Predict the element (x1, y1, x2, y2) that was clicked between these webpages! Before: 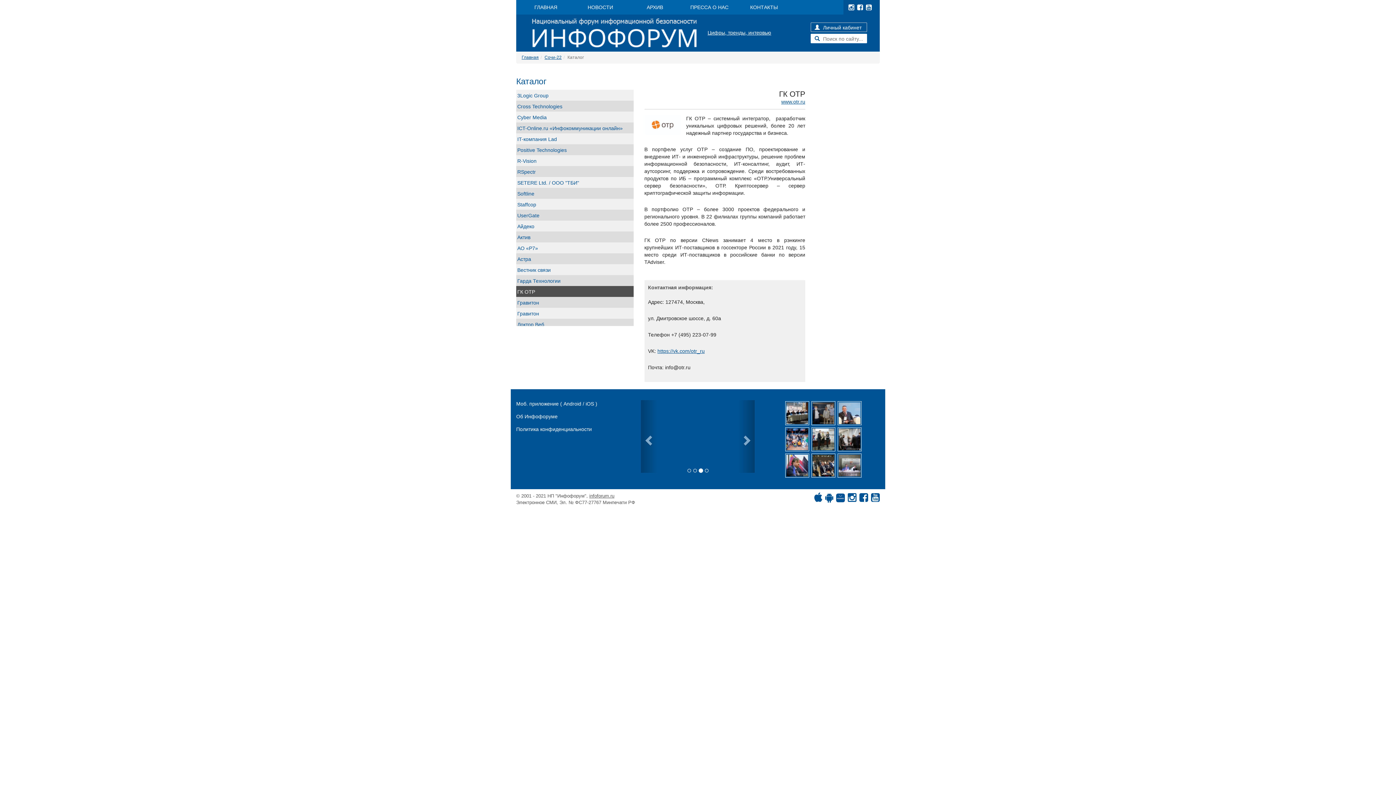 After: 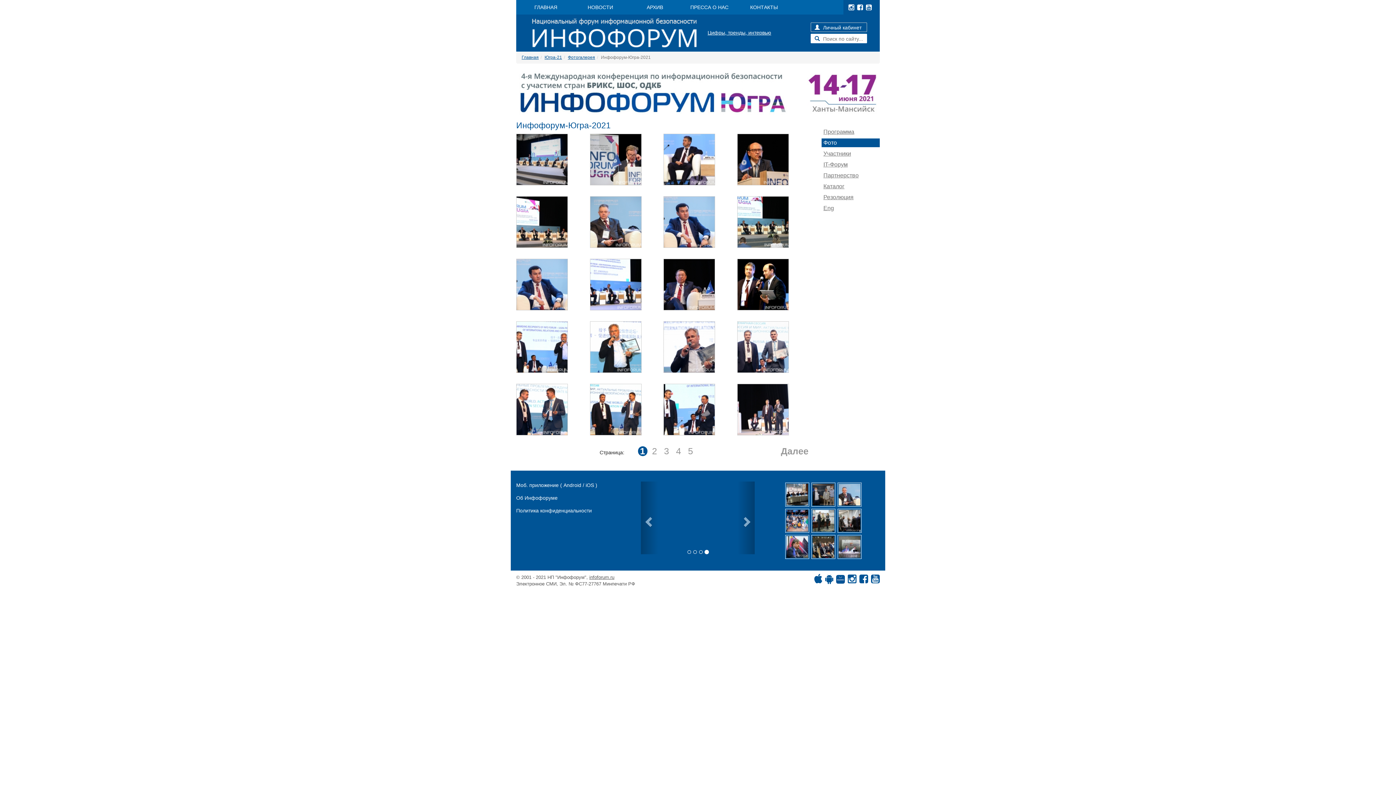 Action: bbox: (837, 401, 861, 425)